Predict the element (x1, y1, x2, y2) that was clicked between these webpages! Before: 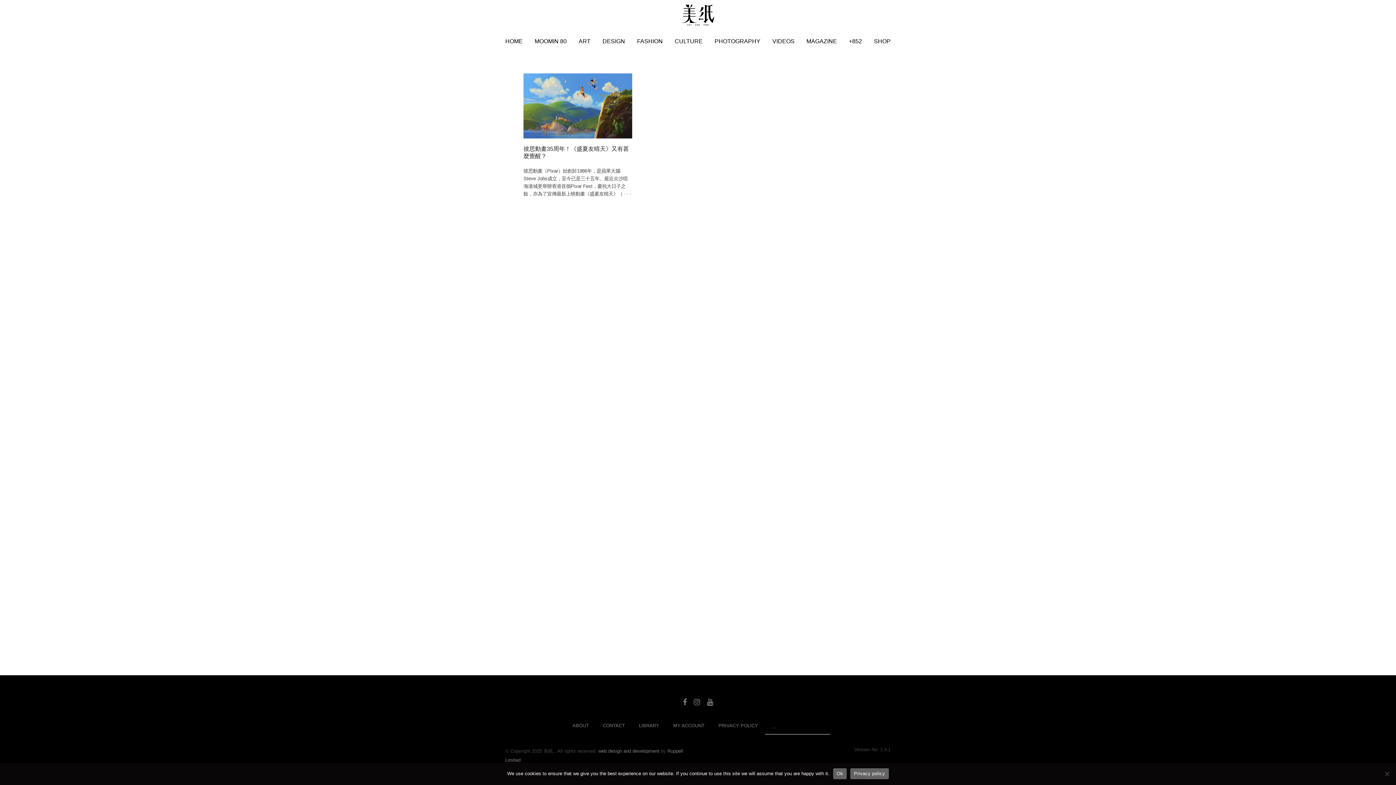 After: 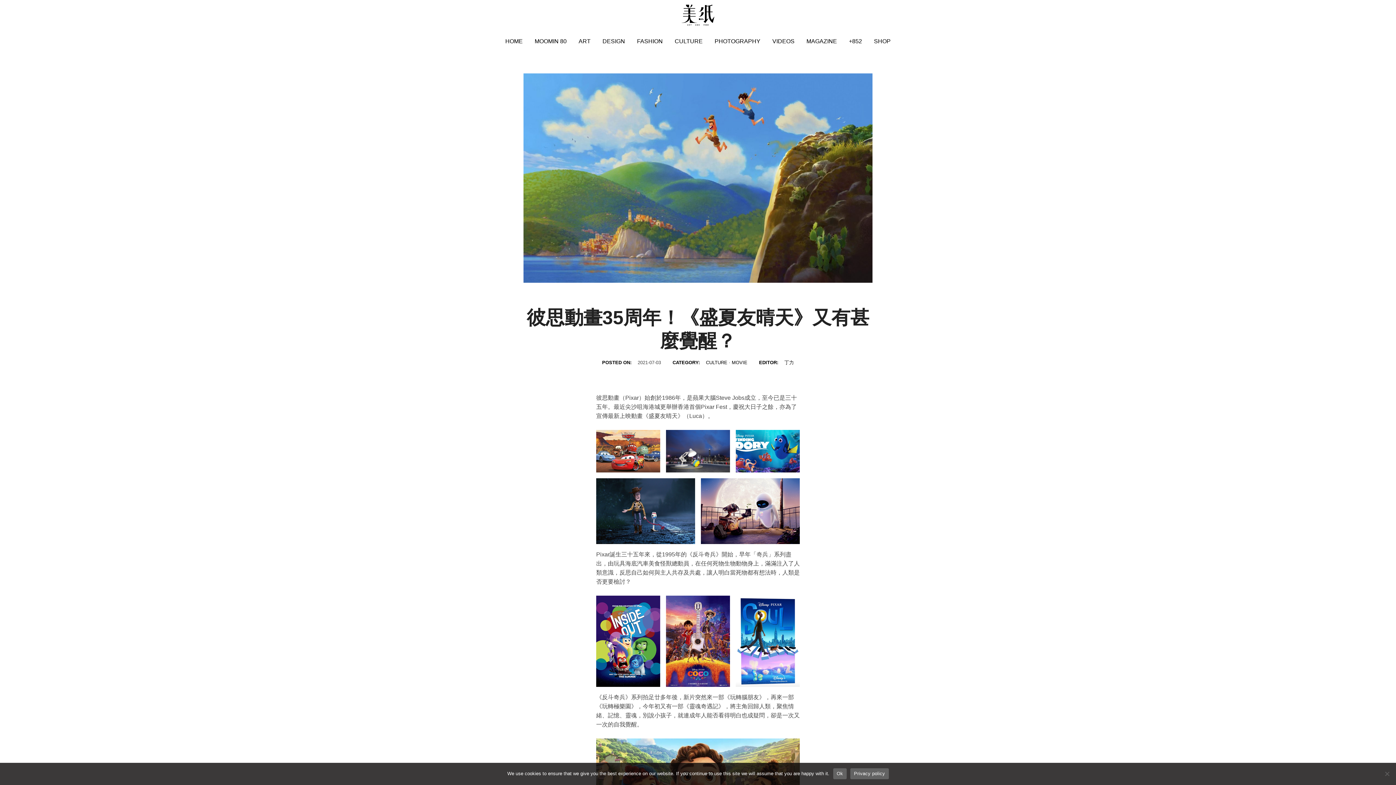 Action: bbox: (523, 73, 632, 204) label: 彼思動畫35周年！《盛夏友晴天》又有甚麼覺醒？

彼思動畫（Pixar）始創於1986年，是蘋果大腦Steve Jobs成立，至今已是三十五年。最近尖沙咀海港城更舉辦香港首個Pixar Fest，慶祝大日子之餘，亦為了宣傳最新上映動畫《盛夏友晴天》（ · · ·